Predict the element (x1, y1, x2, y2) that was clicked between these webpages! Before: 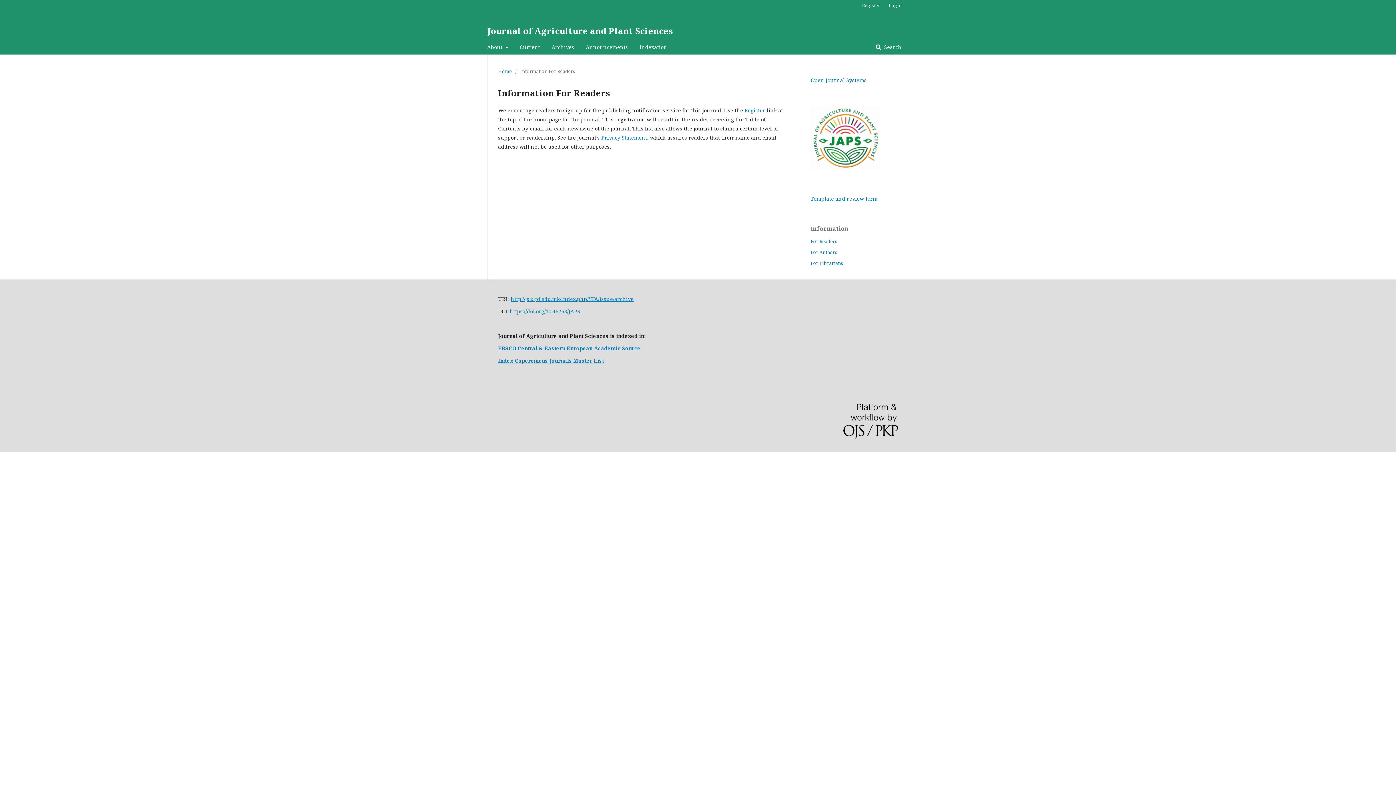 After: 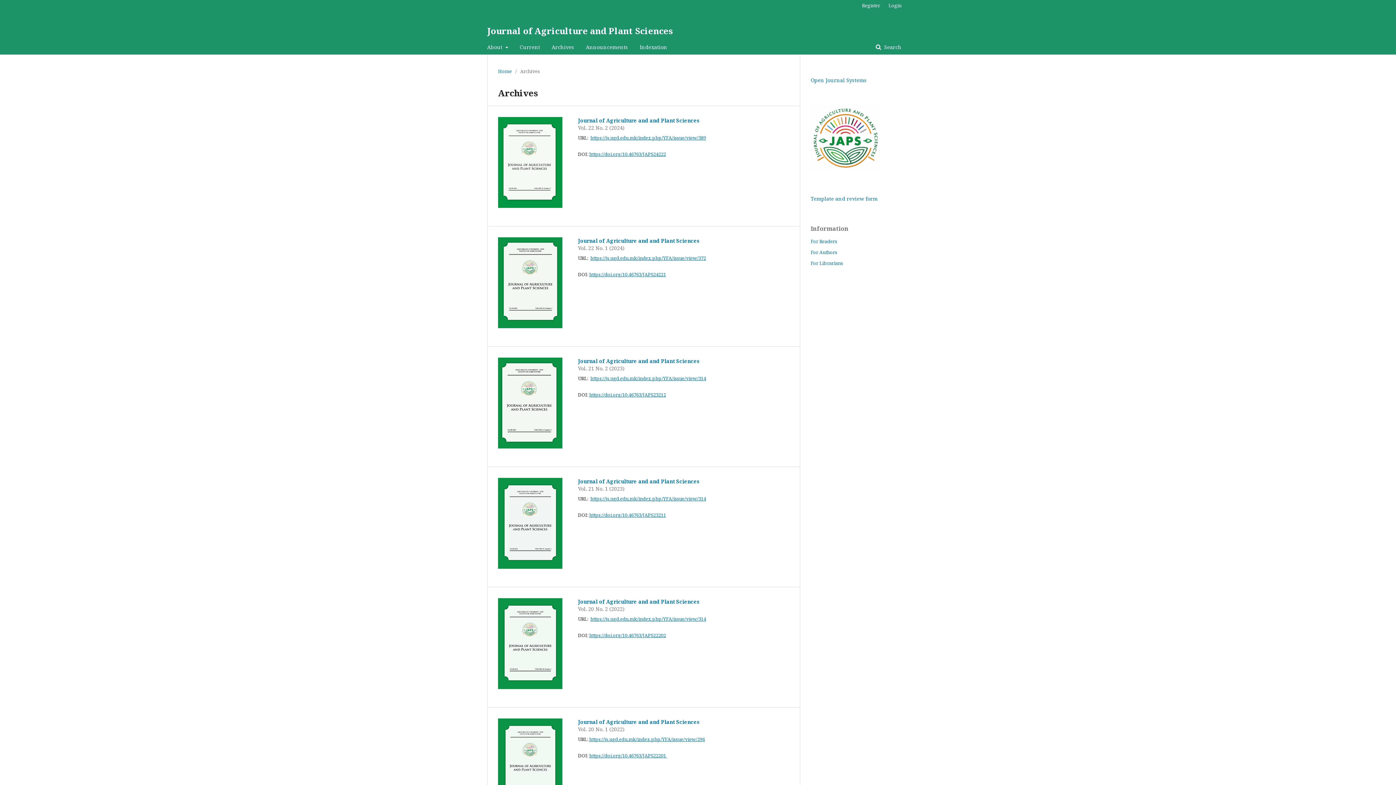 Action: bbox: (510, 295, 633, 302) label: http://js.ugd.edu.mk/index.php/YFA/issue/archive